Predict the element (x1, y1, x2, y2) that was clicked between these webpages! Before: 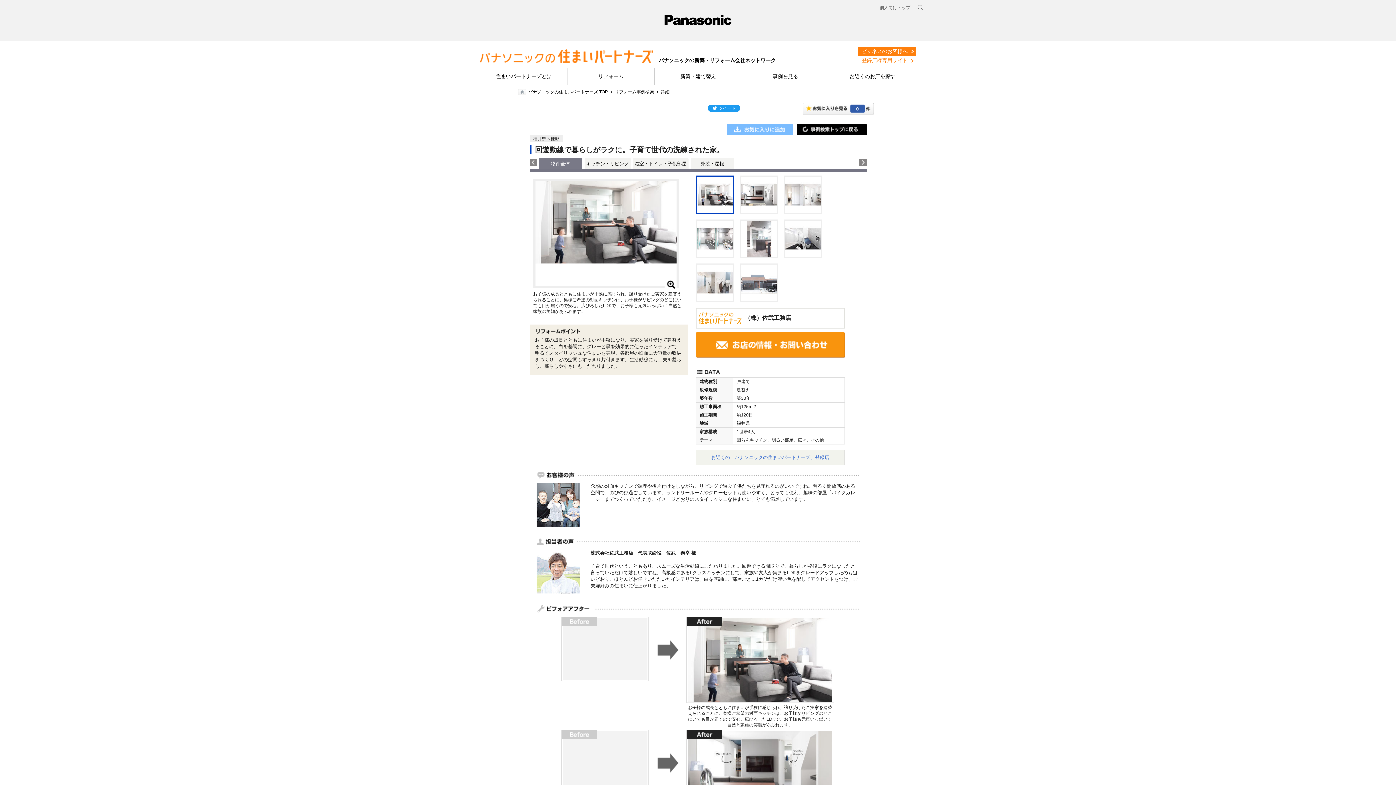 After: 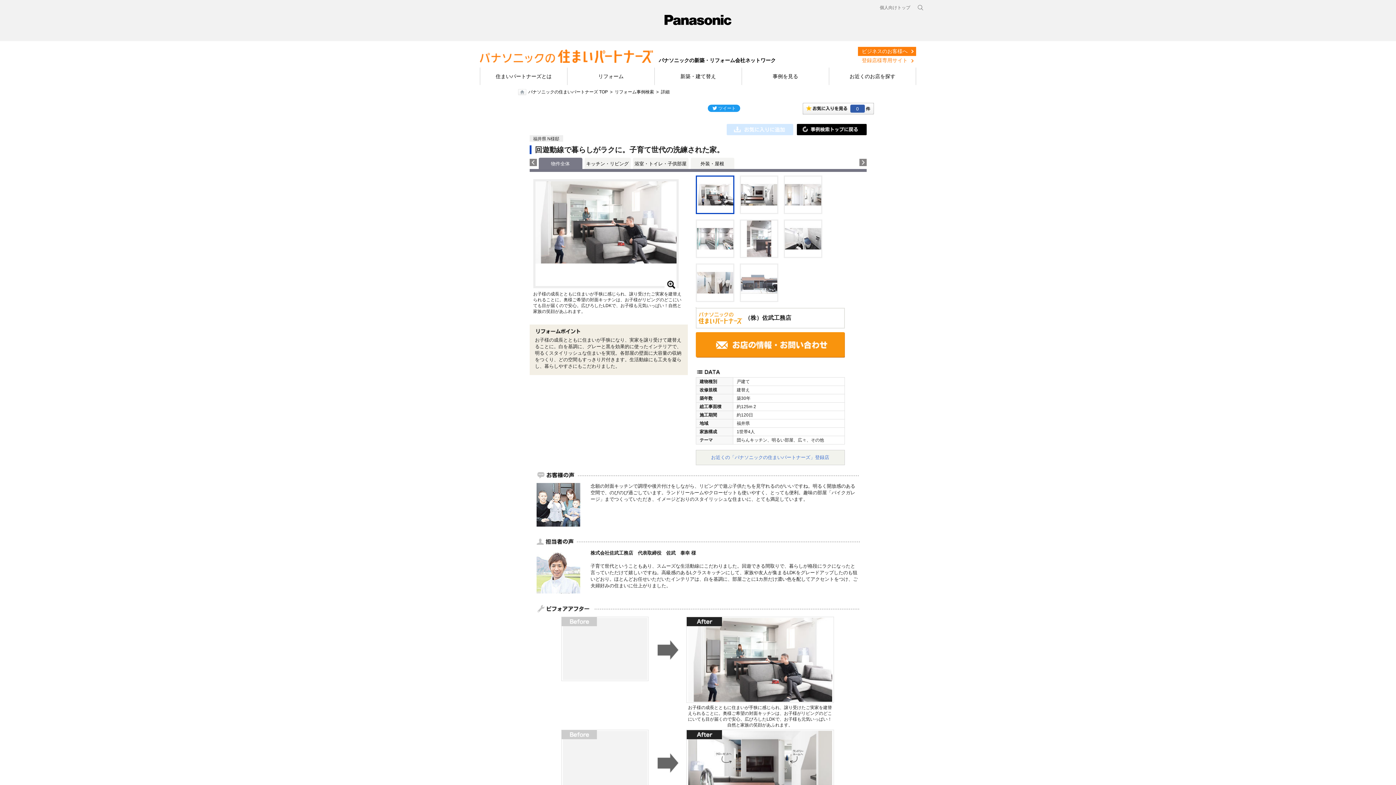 Action: bbox: (726, 126, 793, 131)